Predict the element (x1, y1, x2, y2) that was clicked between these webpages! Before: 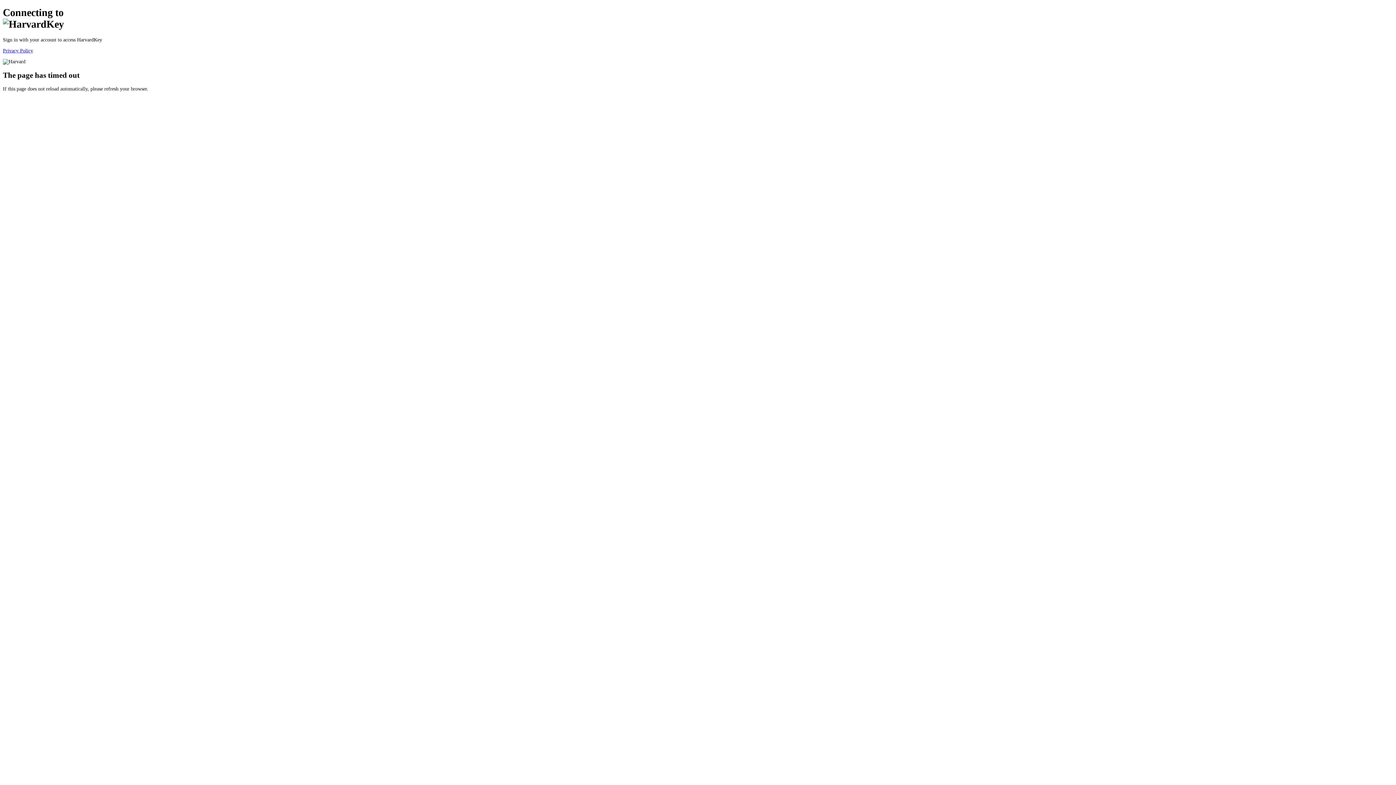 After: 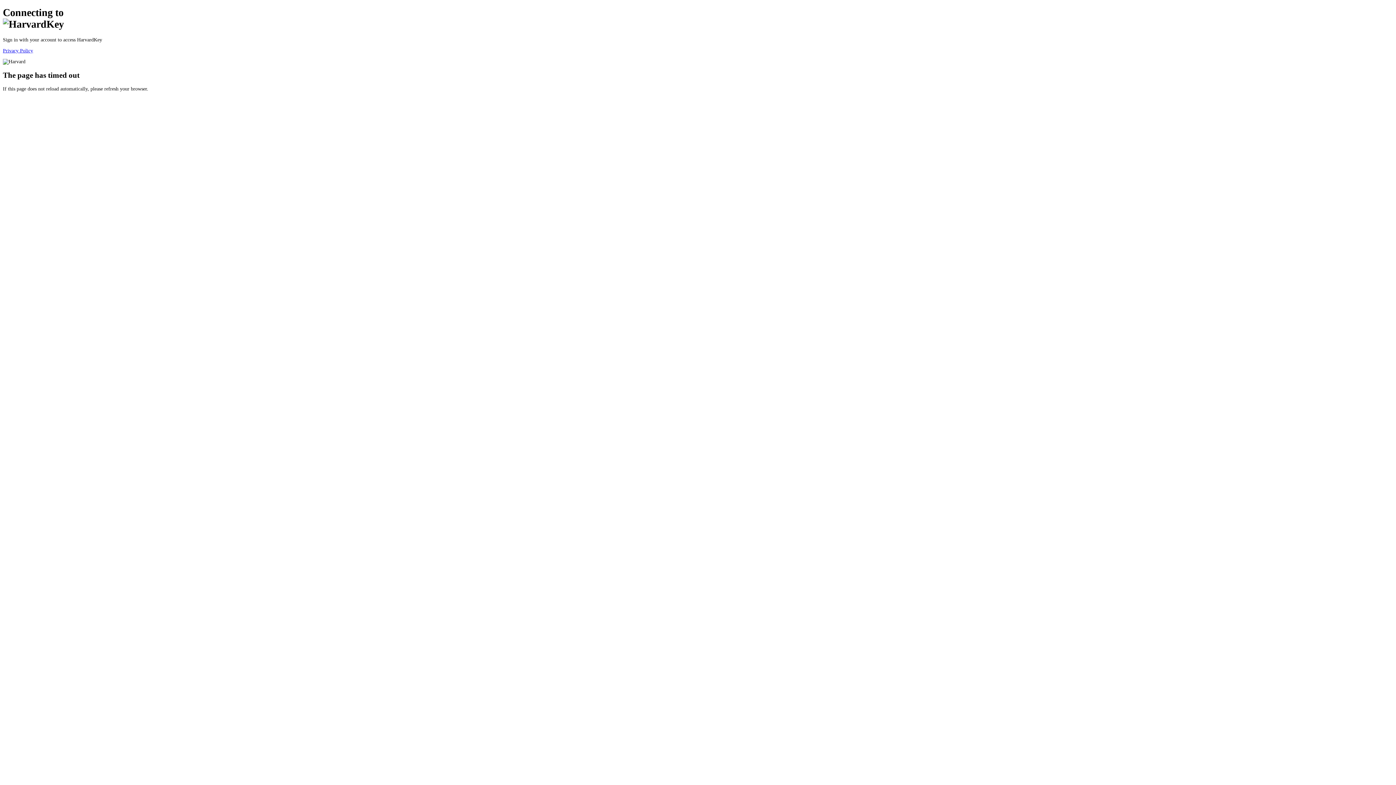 Action: bbox: (2, 47, 33, 53) label: Privacy Policy